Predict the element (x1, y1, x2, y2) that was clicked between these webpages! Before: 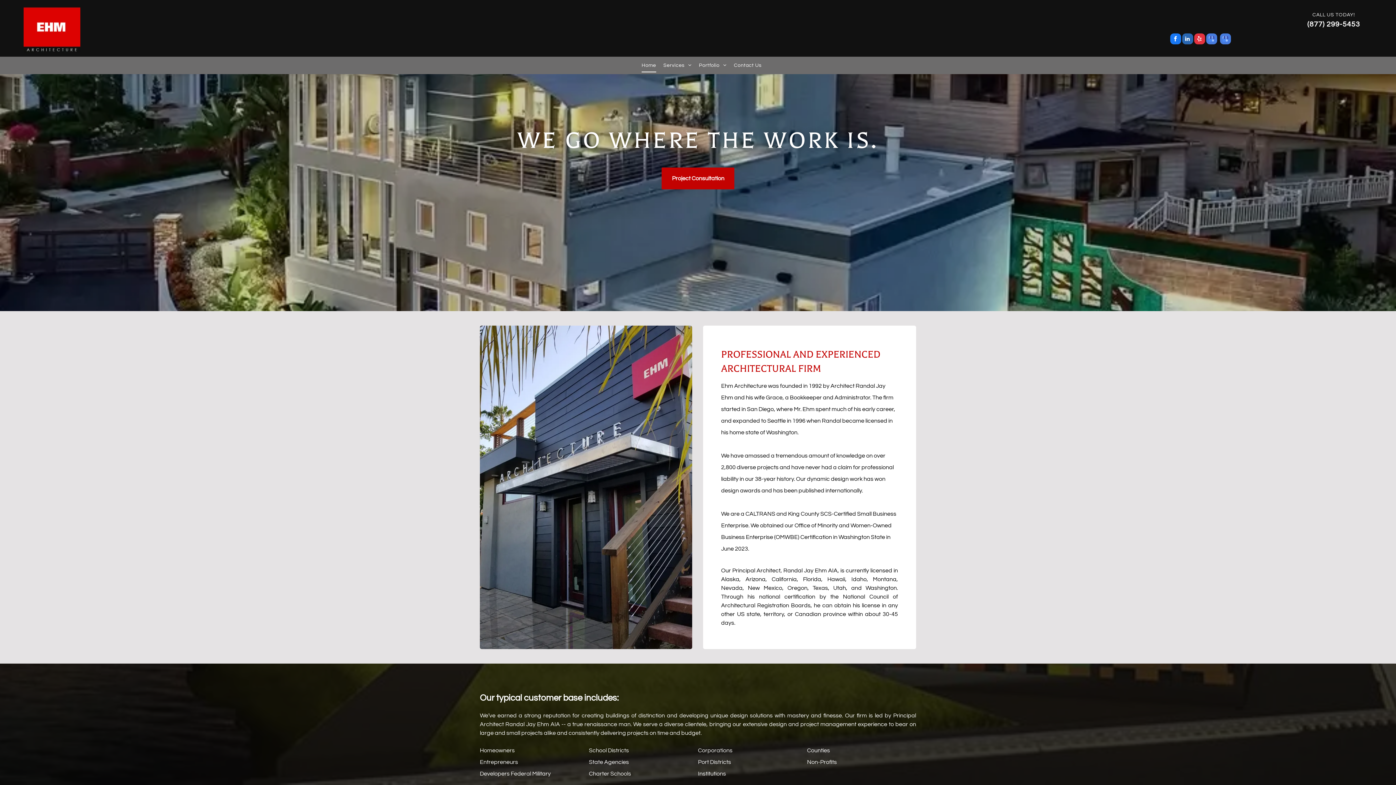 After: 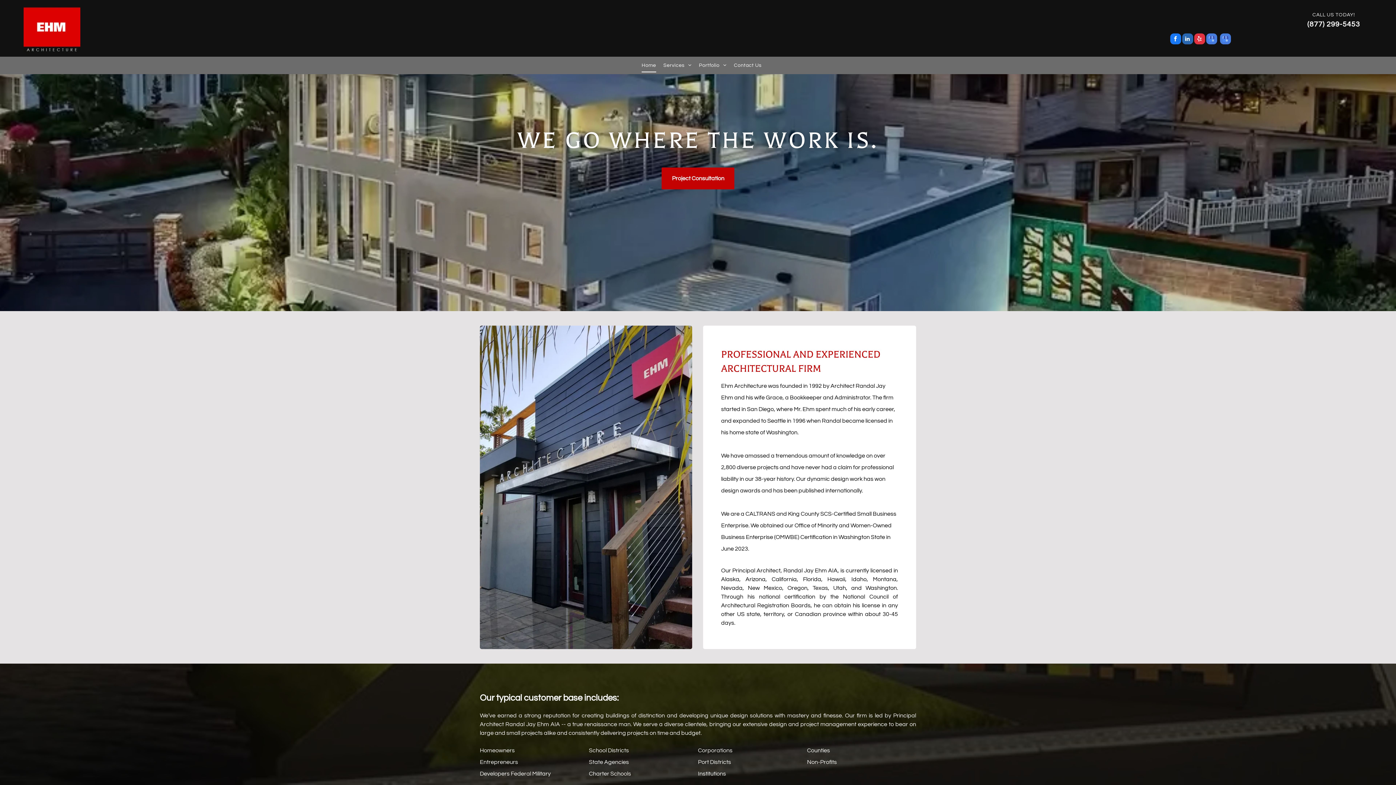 Action: bbox: (634, 58, 656, 72) label: Home